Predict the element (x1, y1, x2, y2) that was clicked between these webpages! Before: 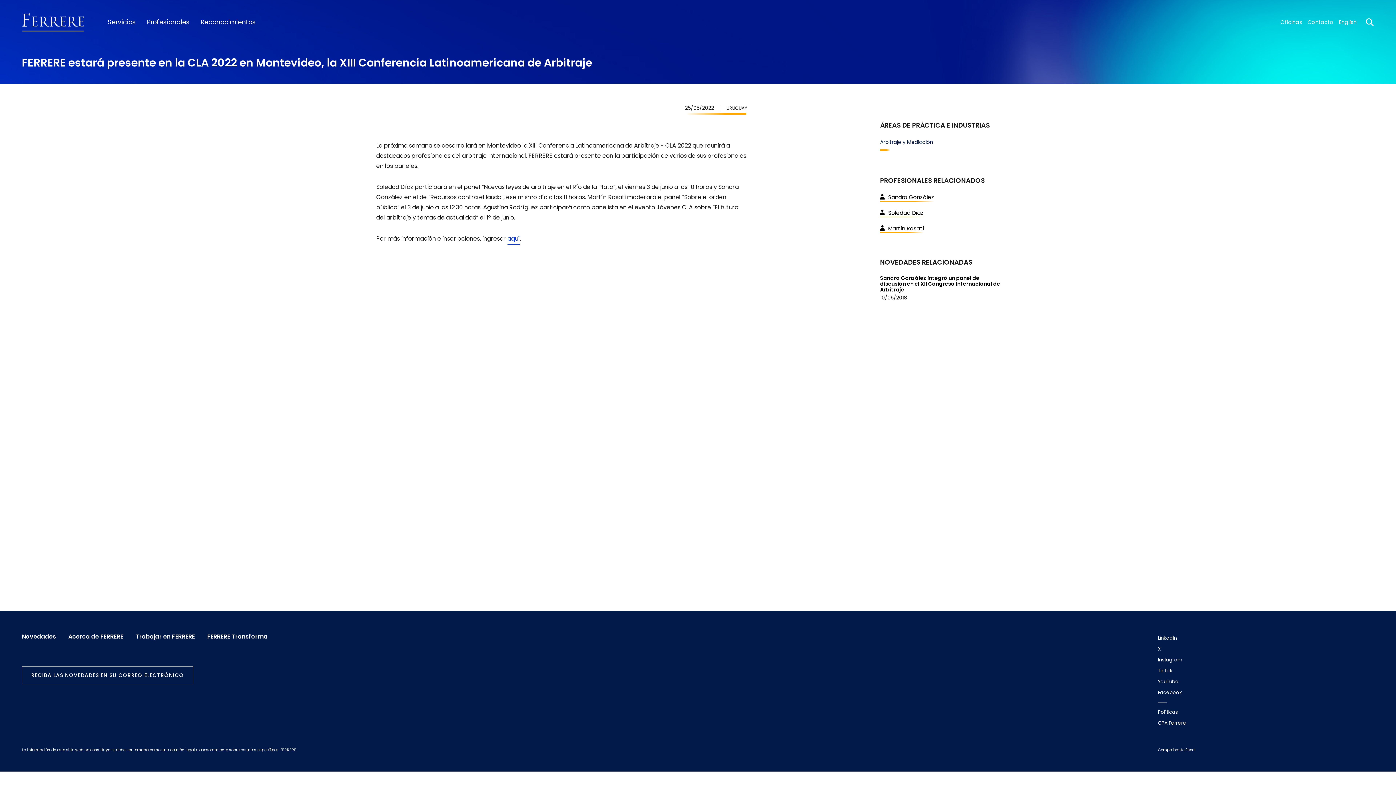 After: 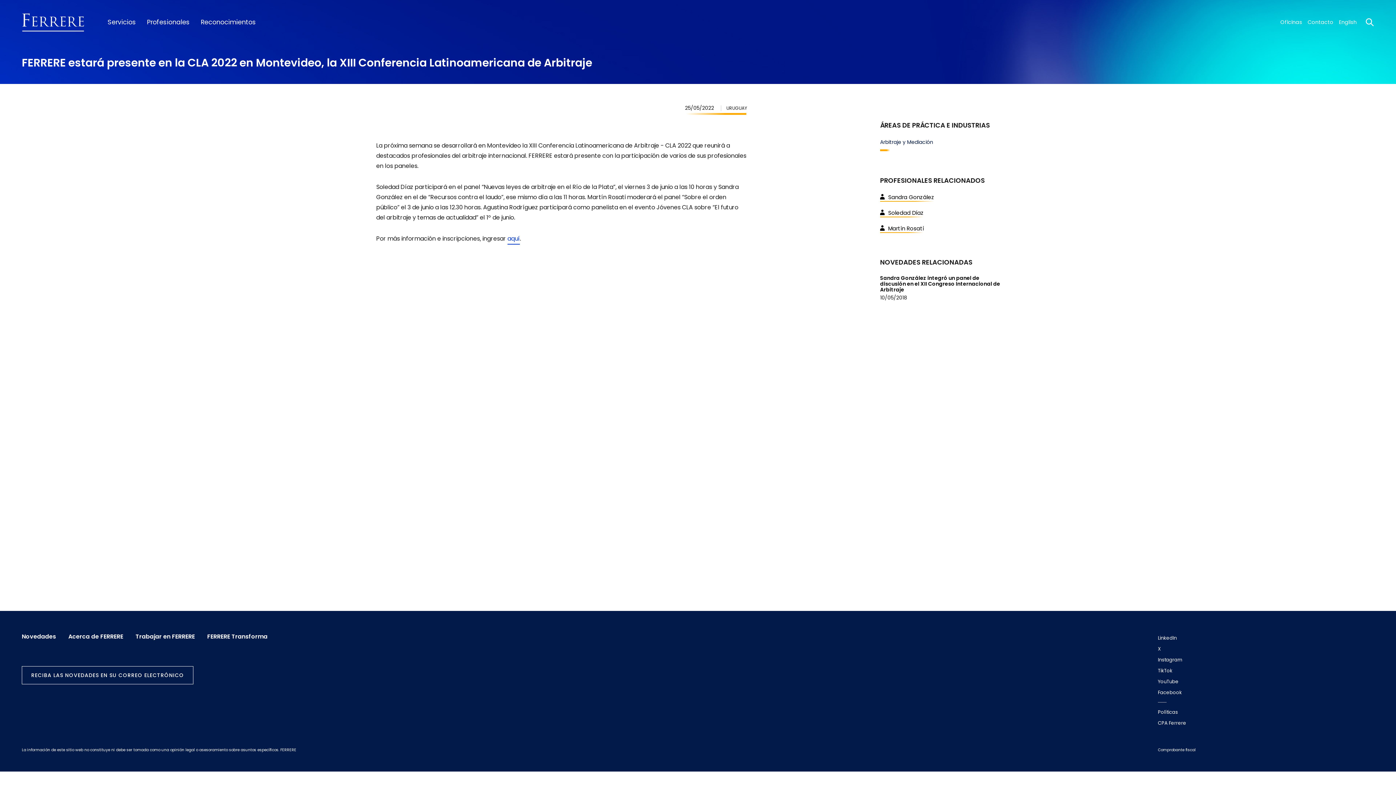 Action: label: Comprobante fiscal bbox: (1158, 747, 1196, 753)